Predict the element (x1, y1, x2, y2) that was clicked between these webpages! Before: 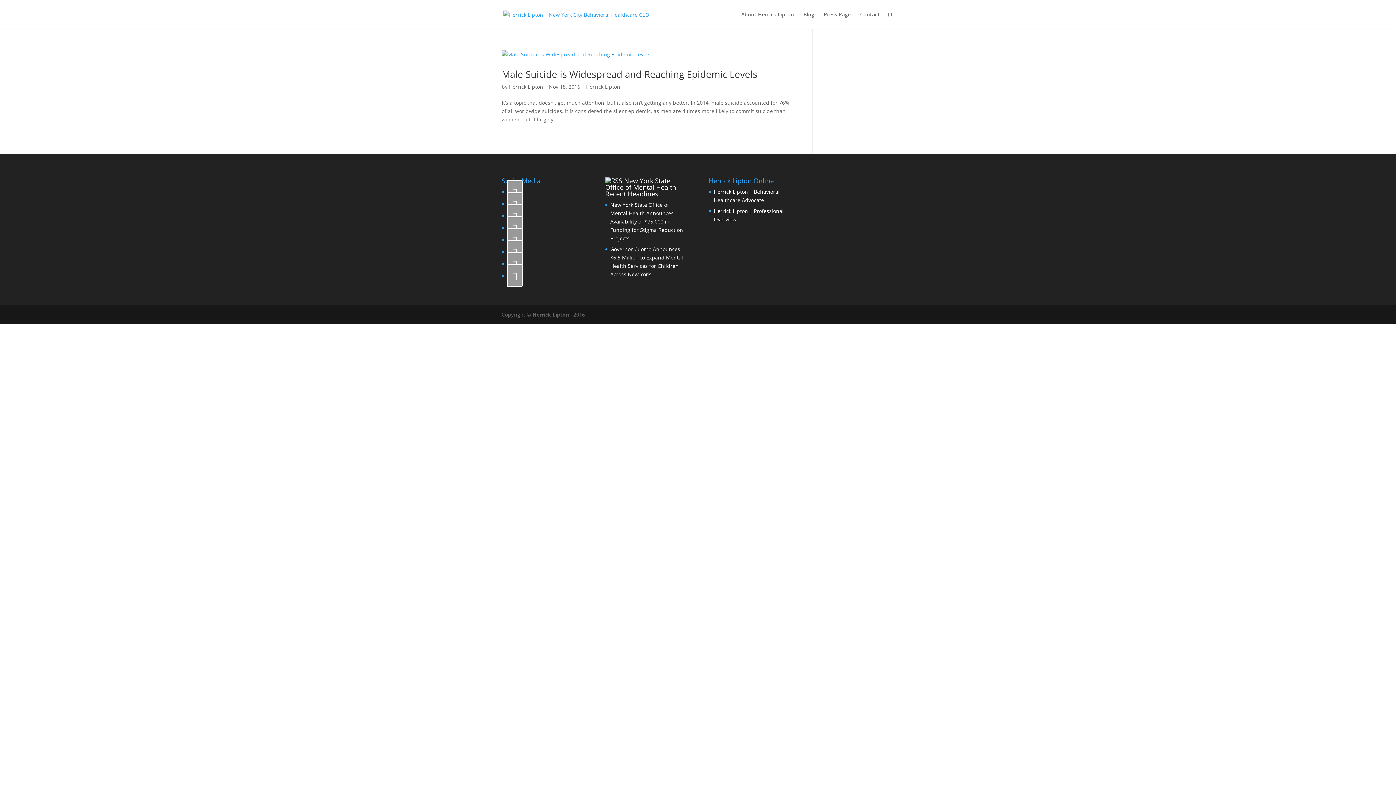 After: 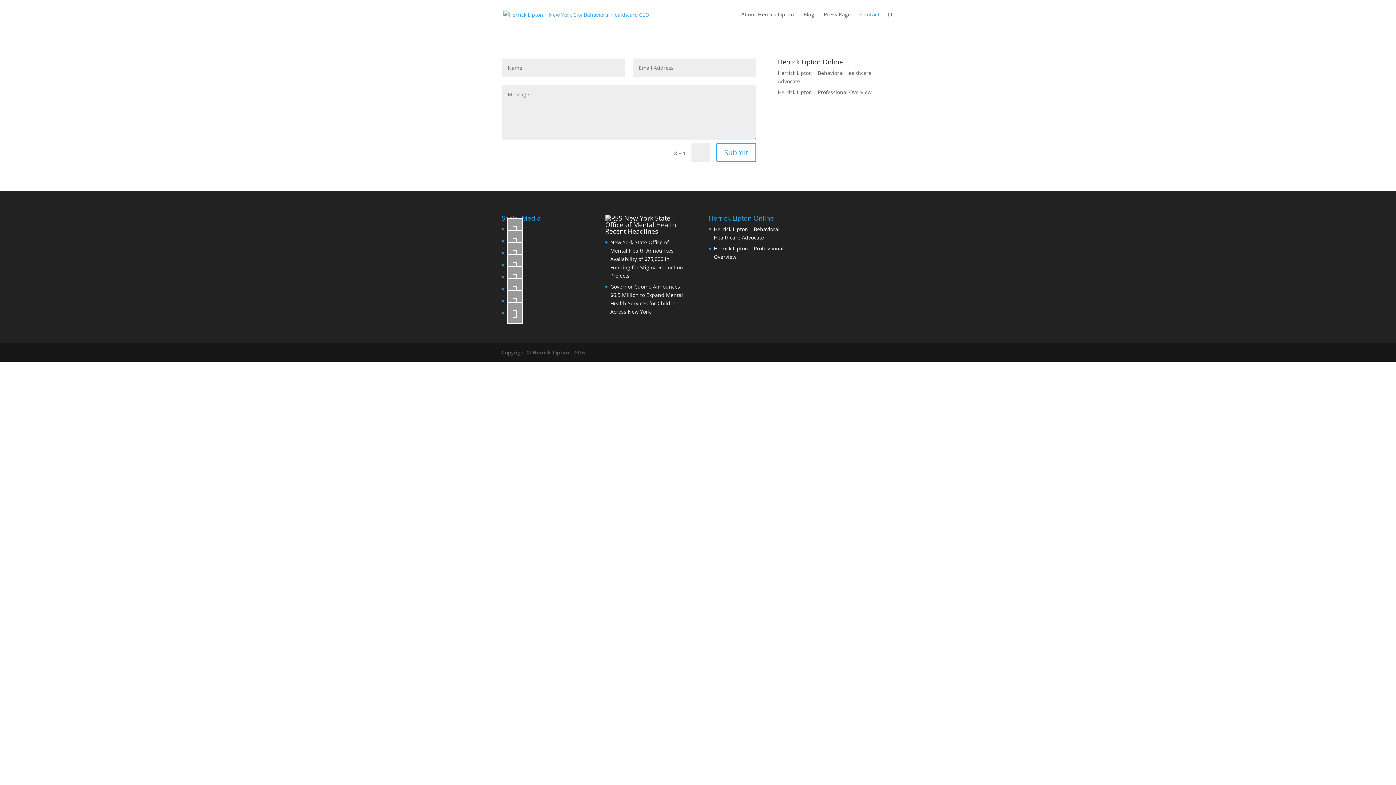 Action: bbox: (860, 12, 880, 29) label: Contact